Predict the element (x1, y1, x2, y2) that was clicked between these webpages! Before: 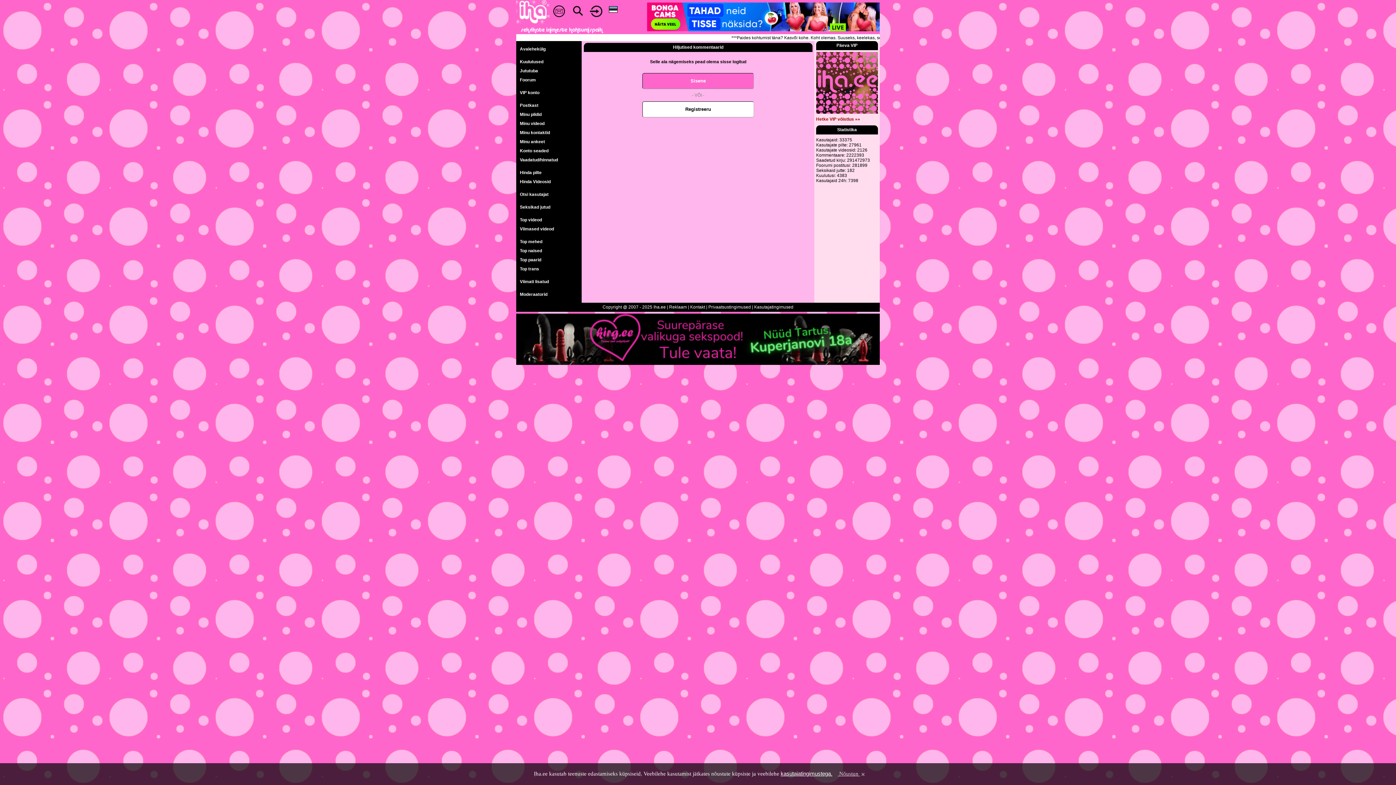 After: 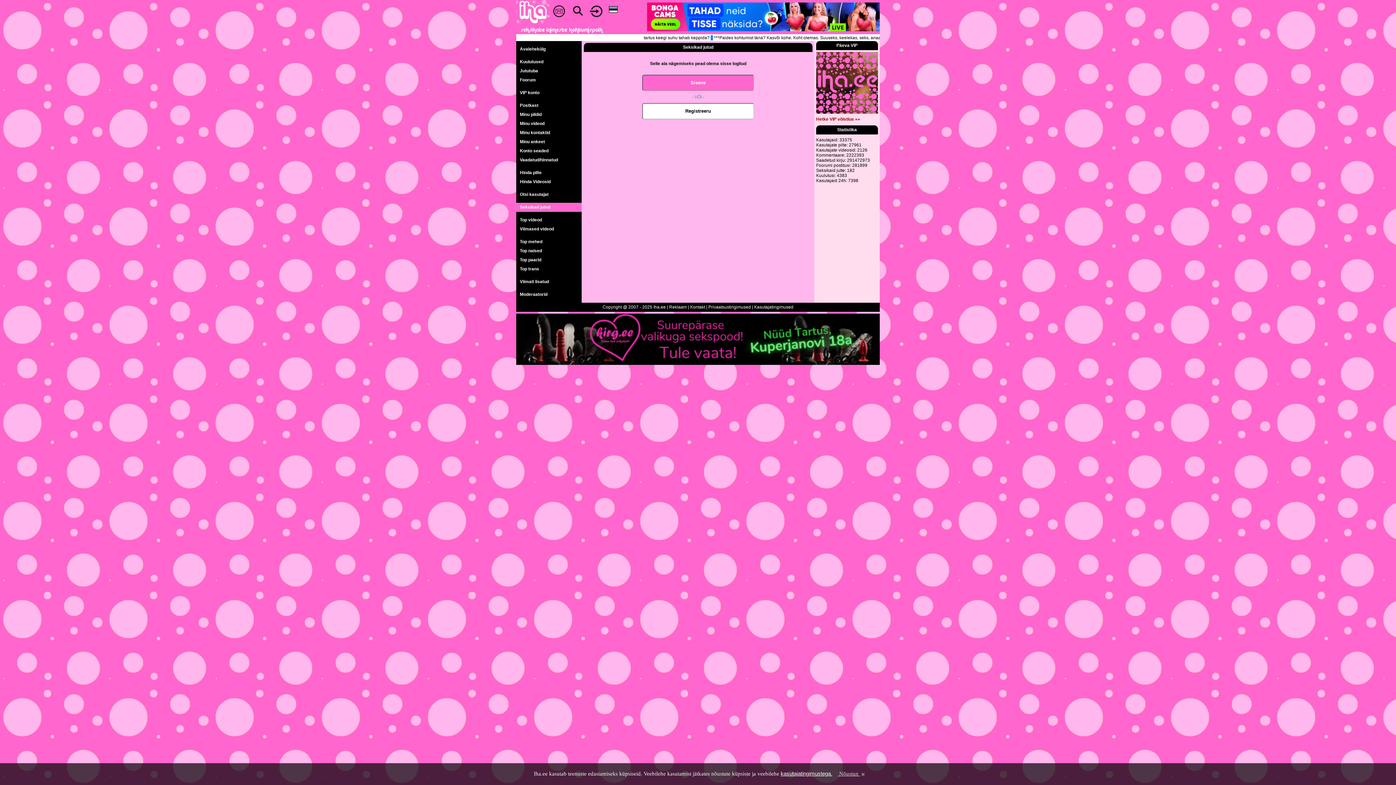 Action: label: Seksikad jutud bbox: (516, 202, 585, 212)